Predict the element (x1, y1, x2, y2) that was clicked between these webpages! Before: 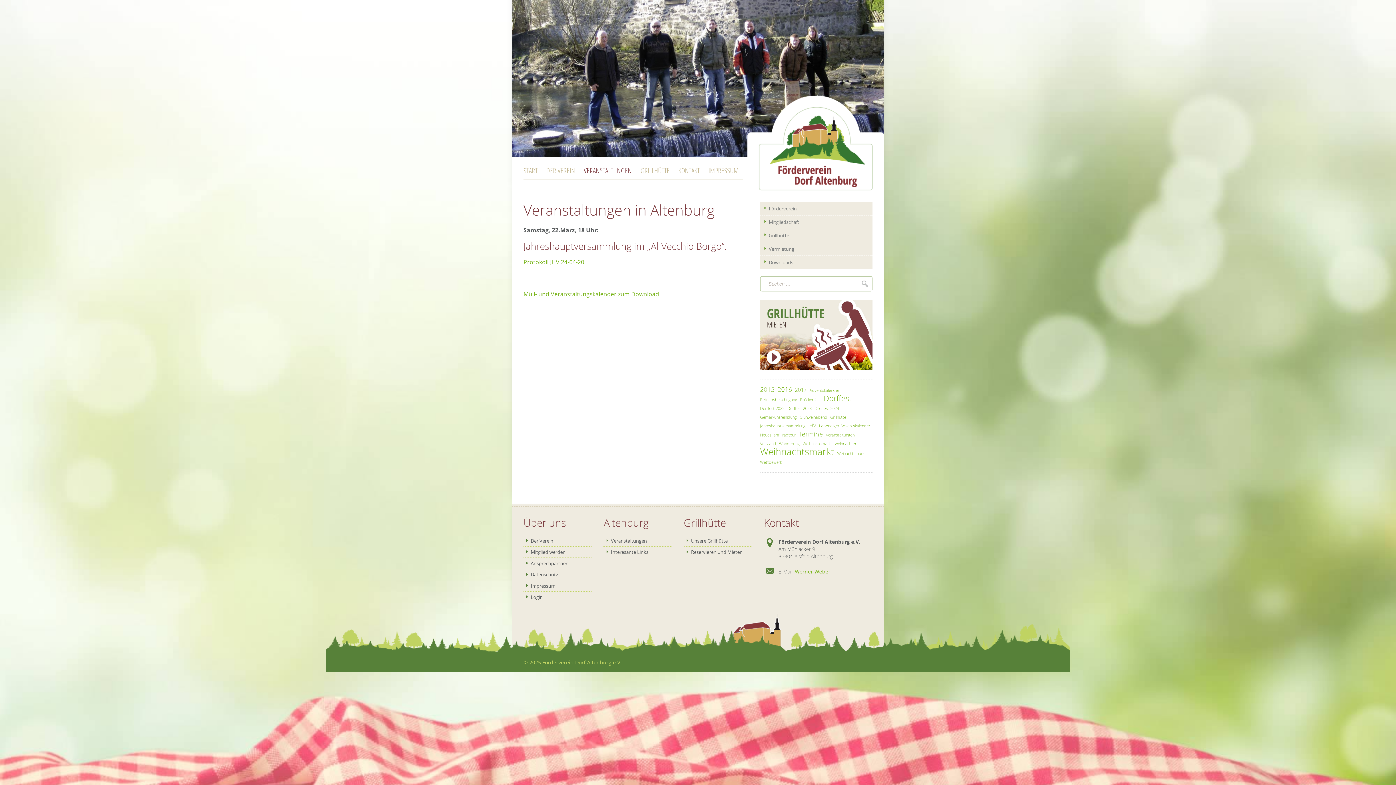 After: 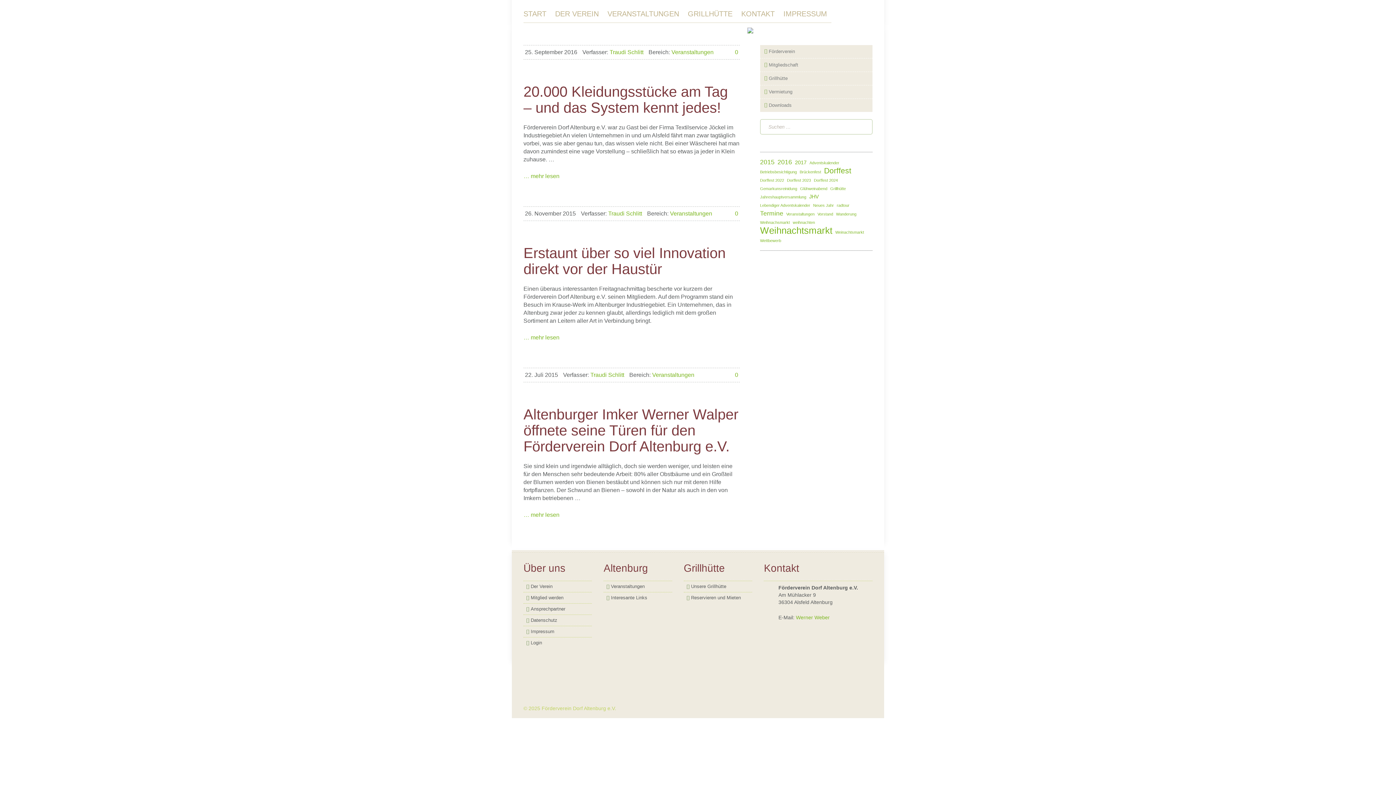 Action: label: Betriebsbesichtigung bbox: (760, 397, 797, 402)